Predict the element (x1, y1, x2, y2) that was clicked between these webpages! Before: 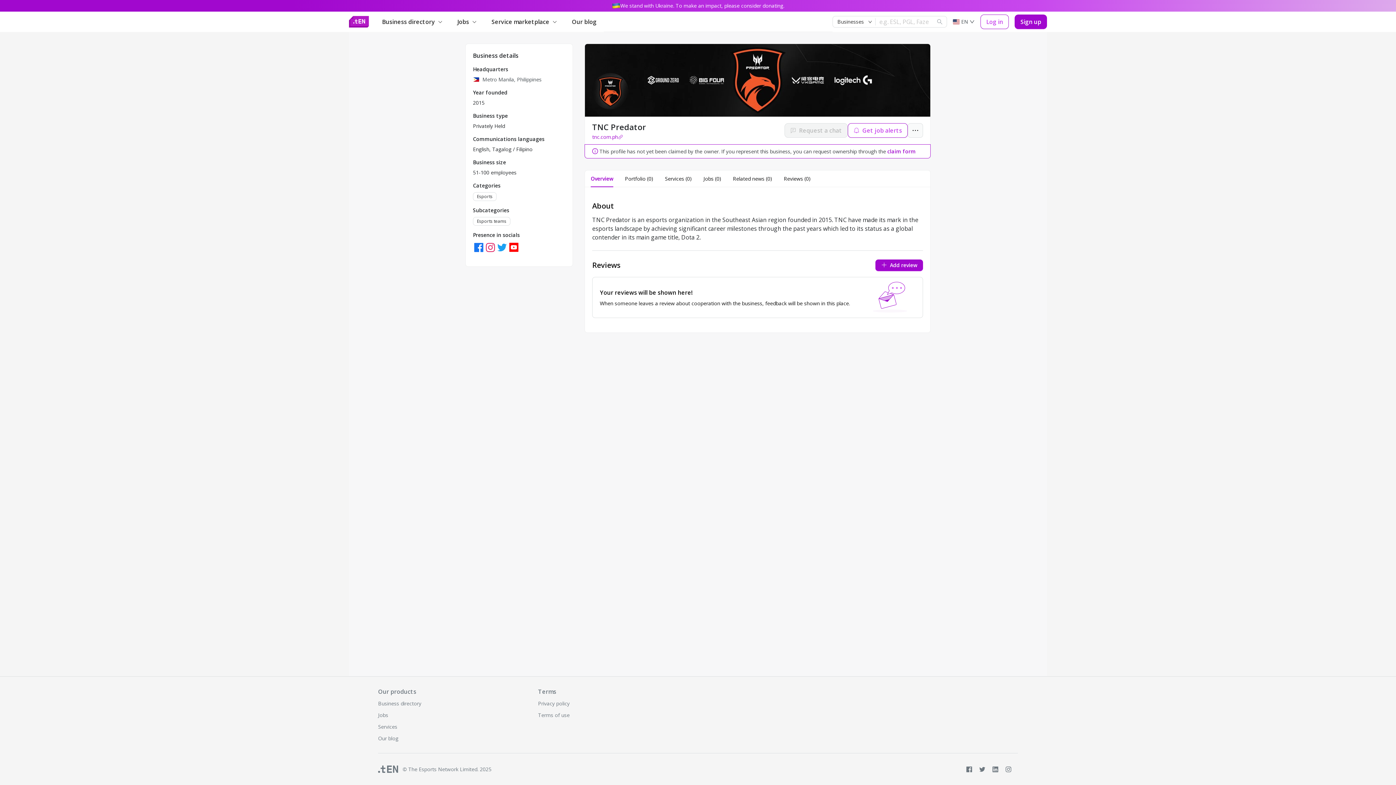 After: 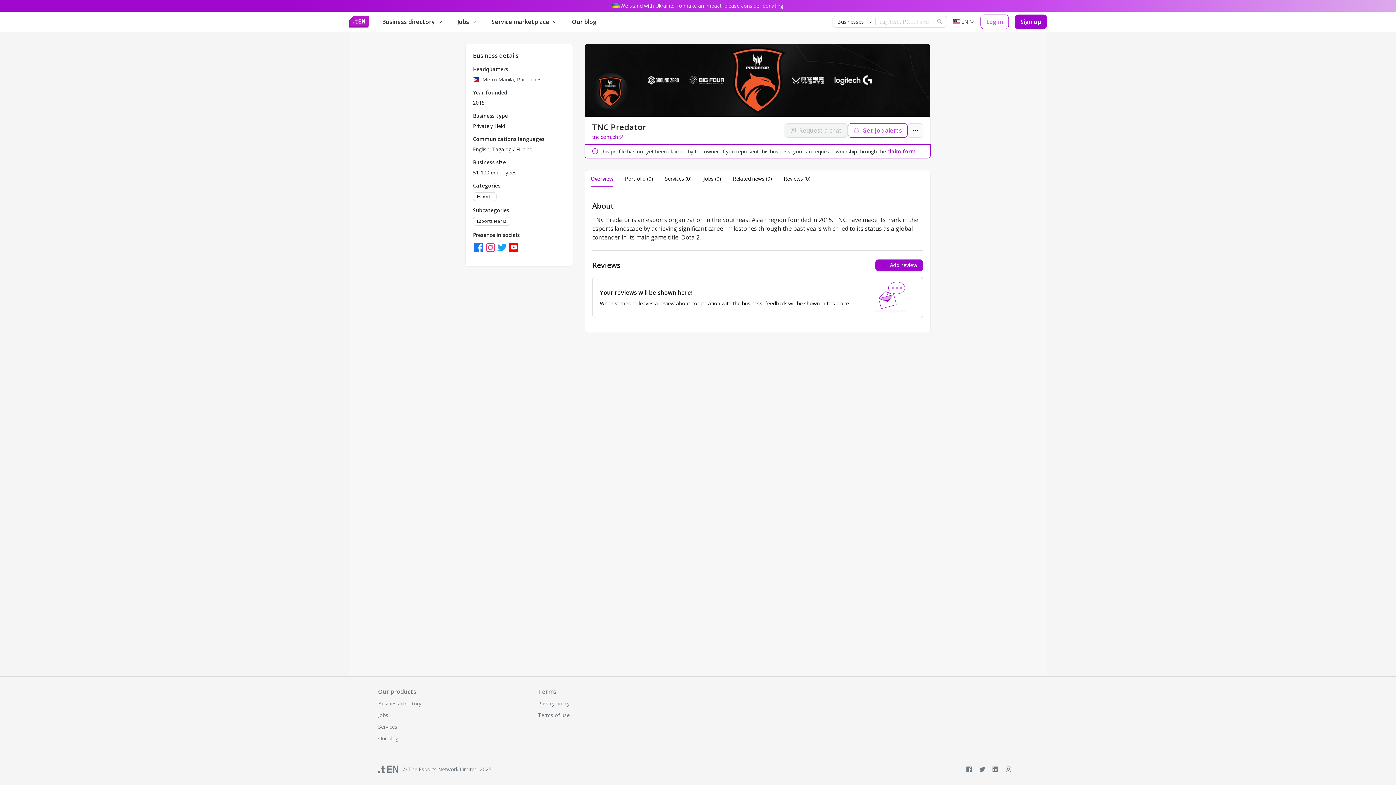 Action: bbox: (1005, 765, 1012, 773)